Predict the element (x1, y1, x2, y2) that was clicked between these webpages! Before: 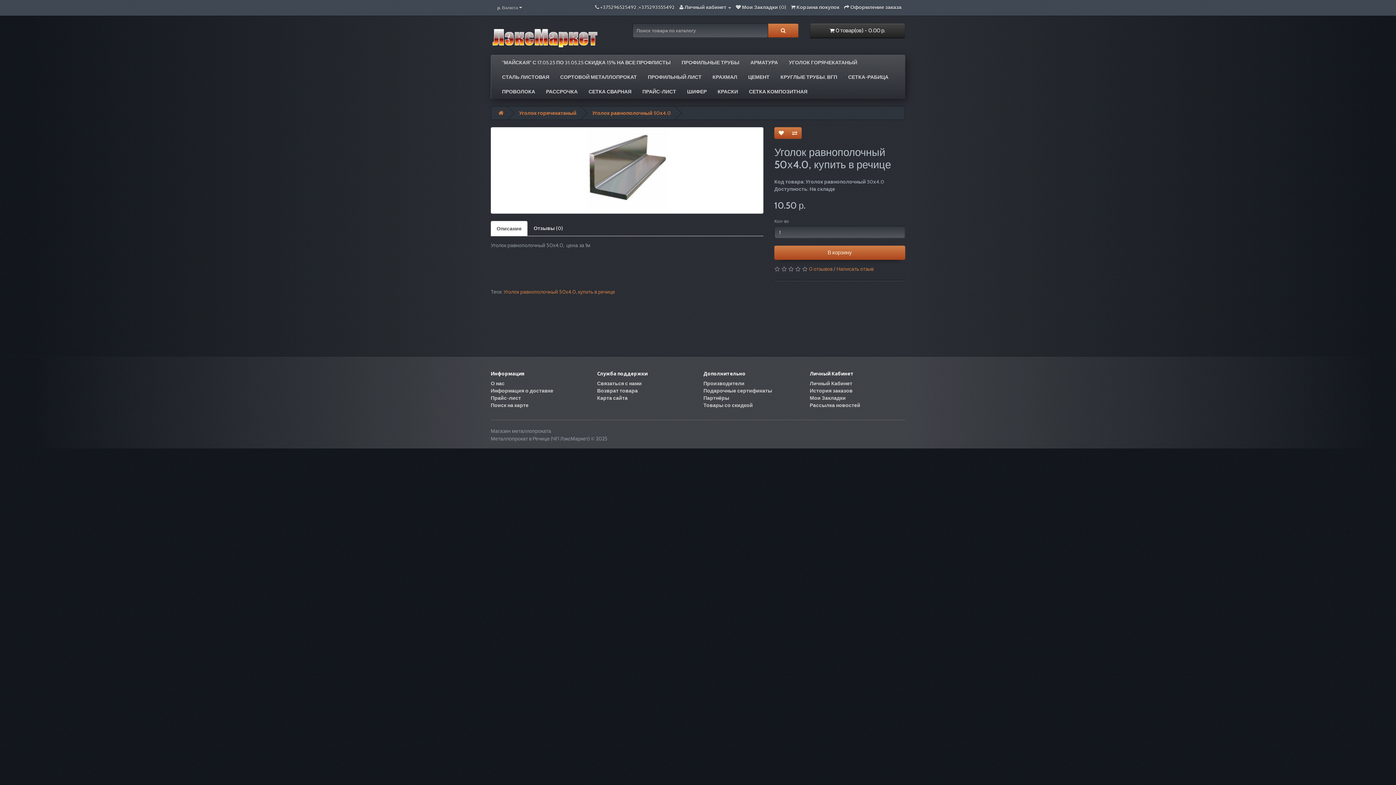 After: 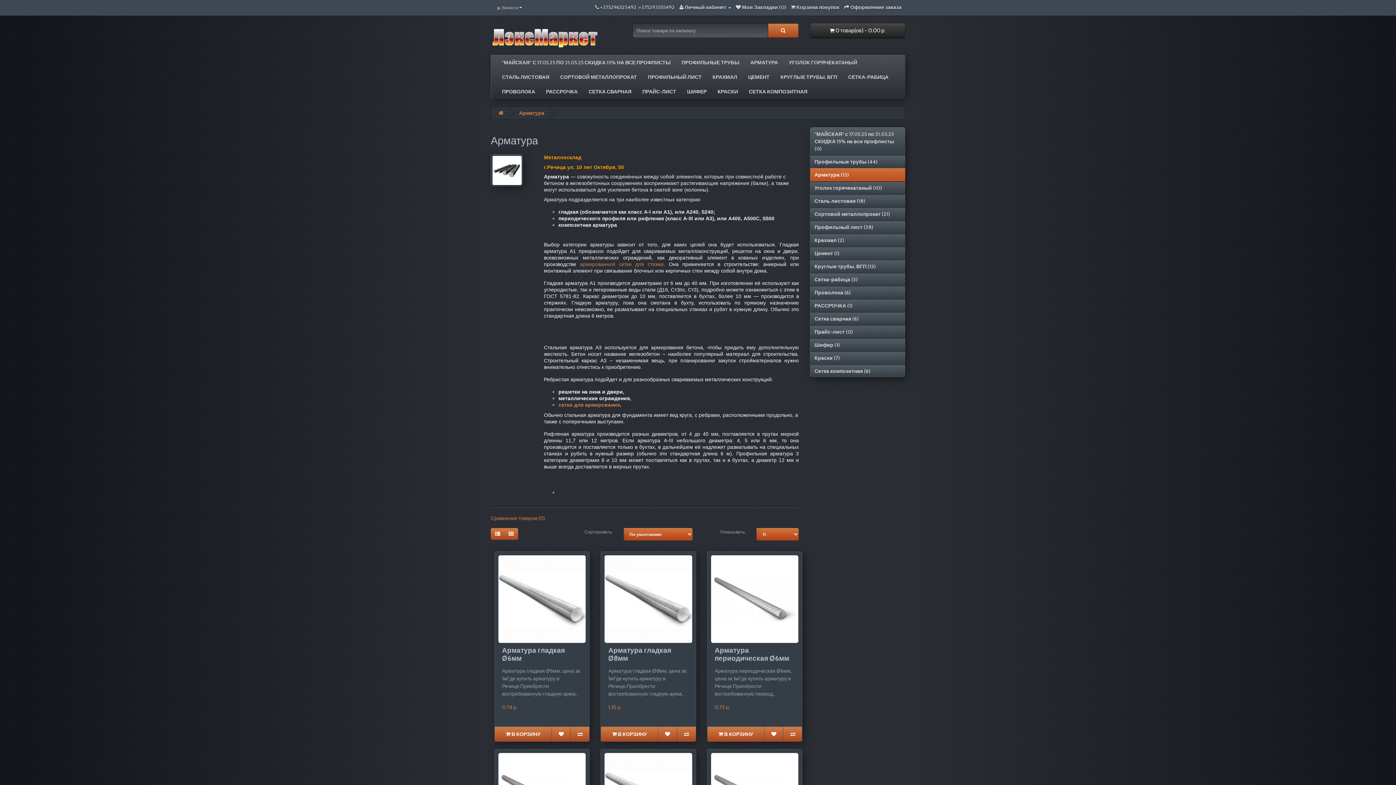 Action: bbox: (745, 55, 783, 69) label: АРМАТУРА